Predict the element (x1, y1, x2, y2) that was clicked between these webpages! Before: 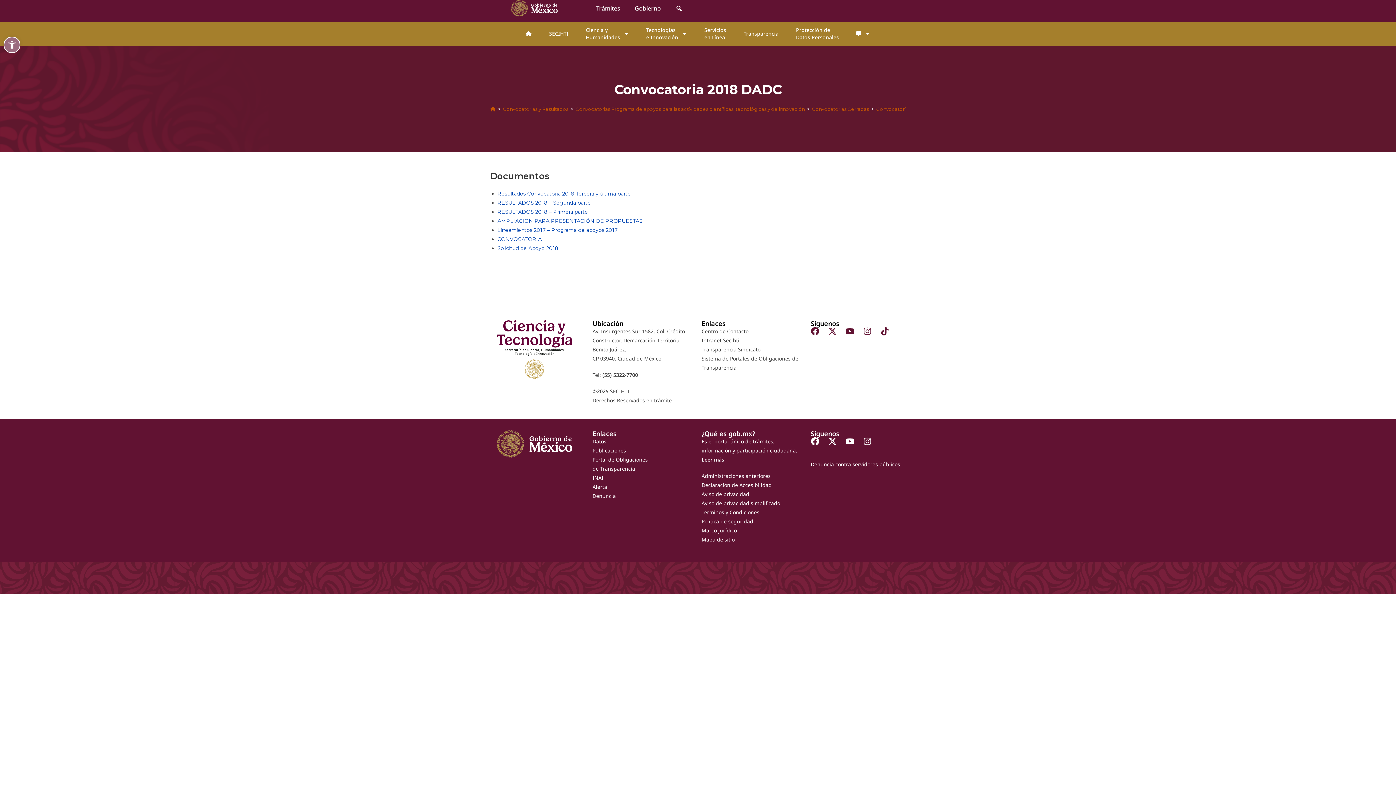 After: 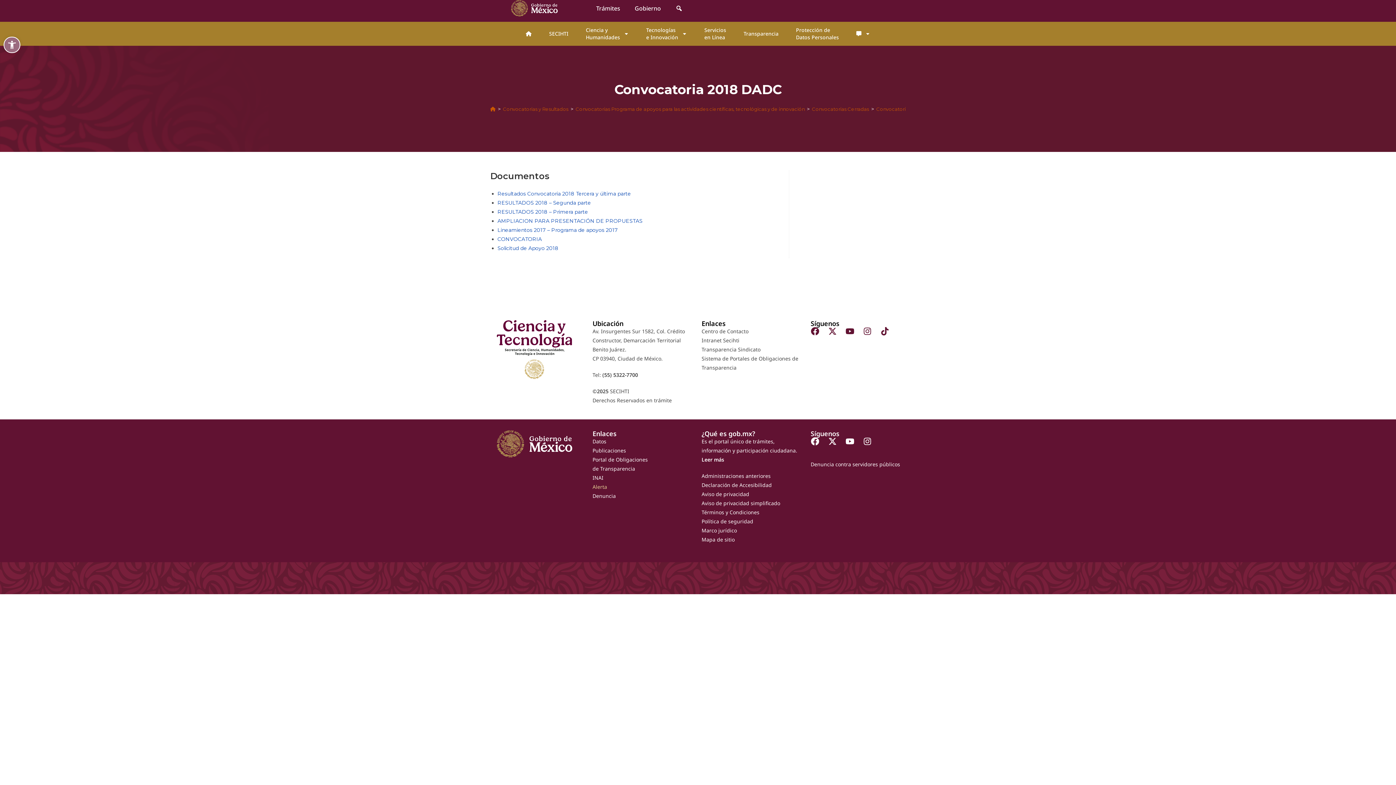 Action: label: Alerta bbox: (592, 483, 607, 490)